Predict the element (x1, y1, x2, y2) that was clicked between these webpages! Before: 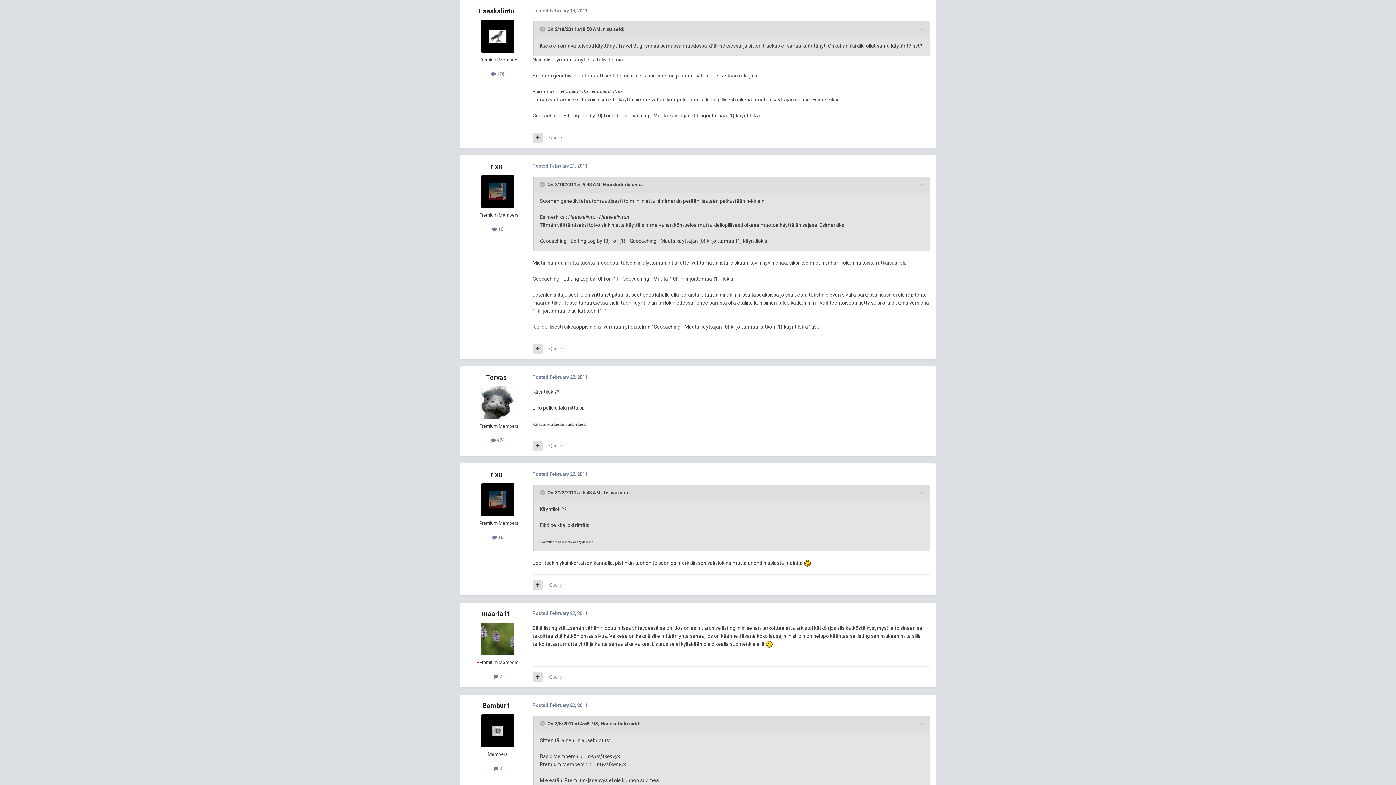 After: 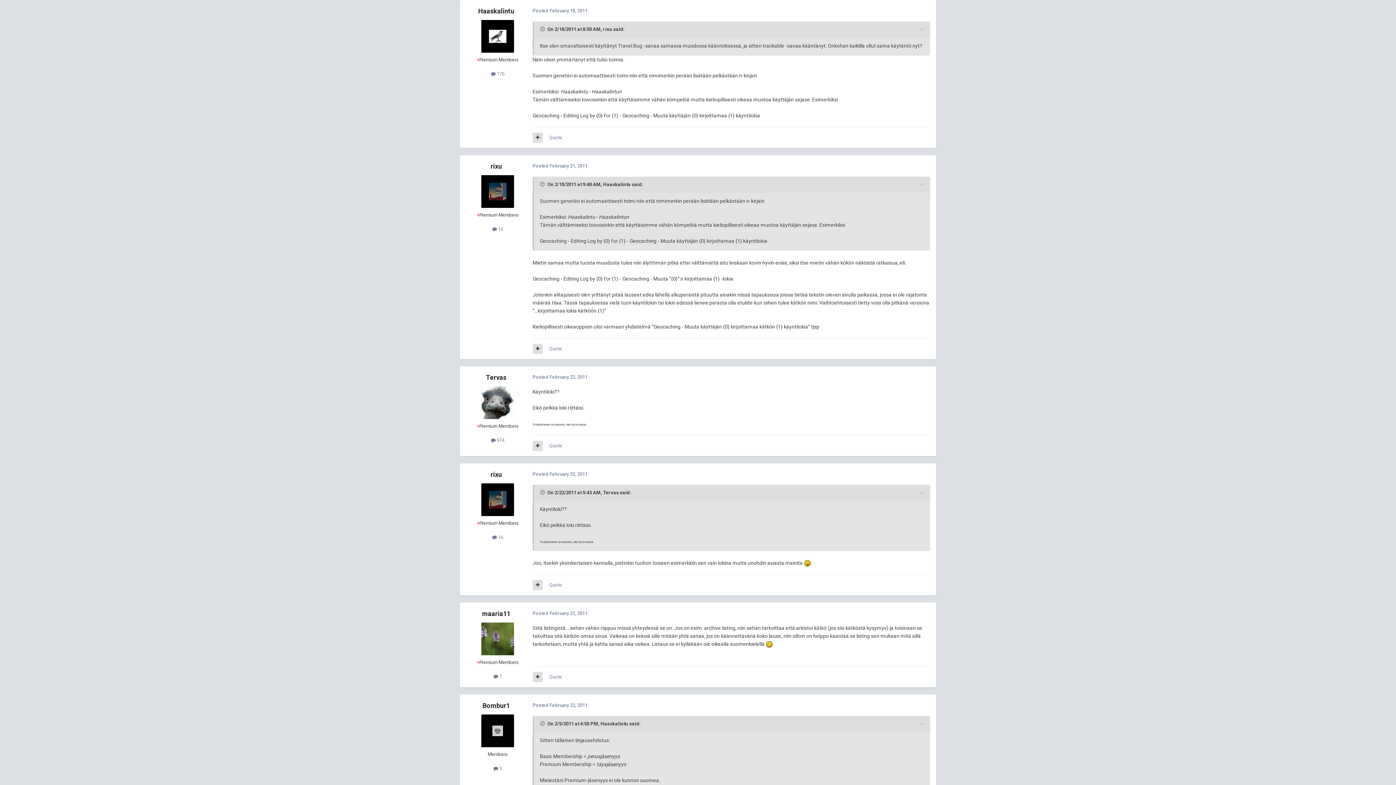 Action: bbox: (481, 715, 514, 747)